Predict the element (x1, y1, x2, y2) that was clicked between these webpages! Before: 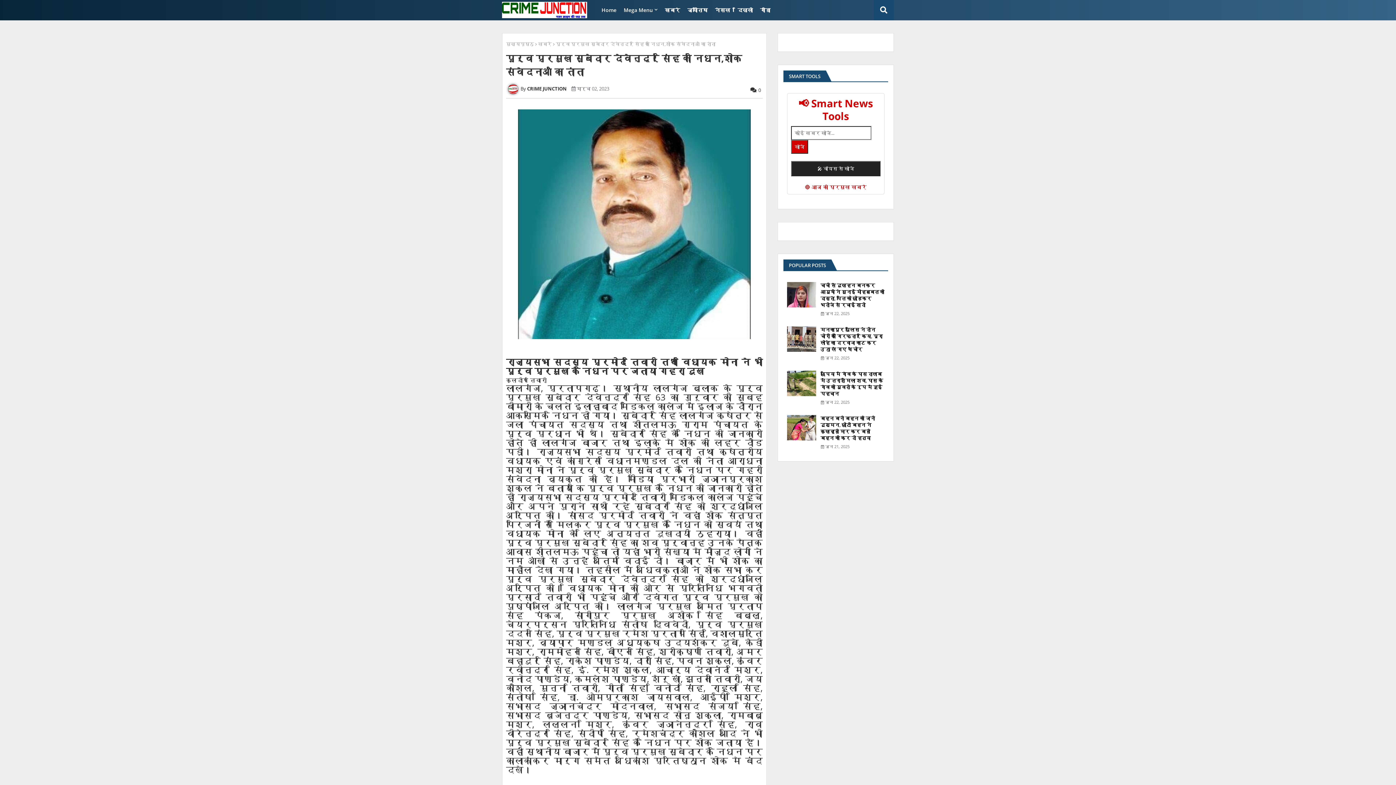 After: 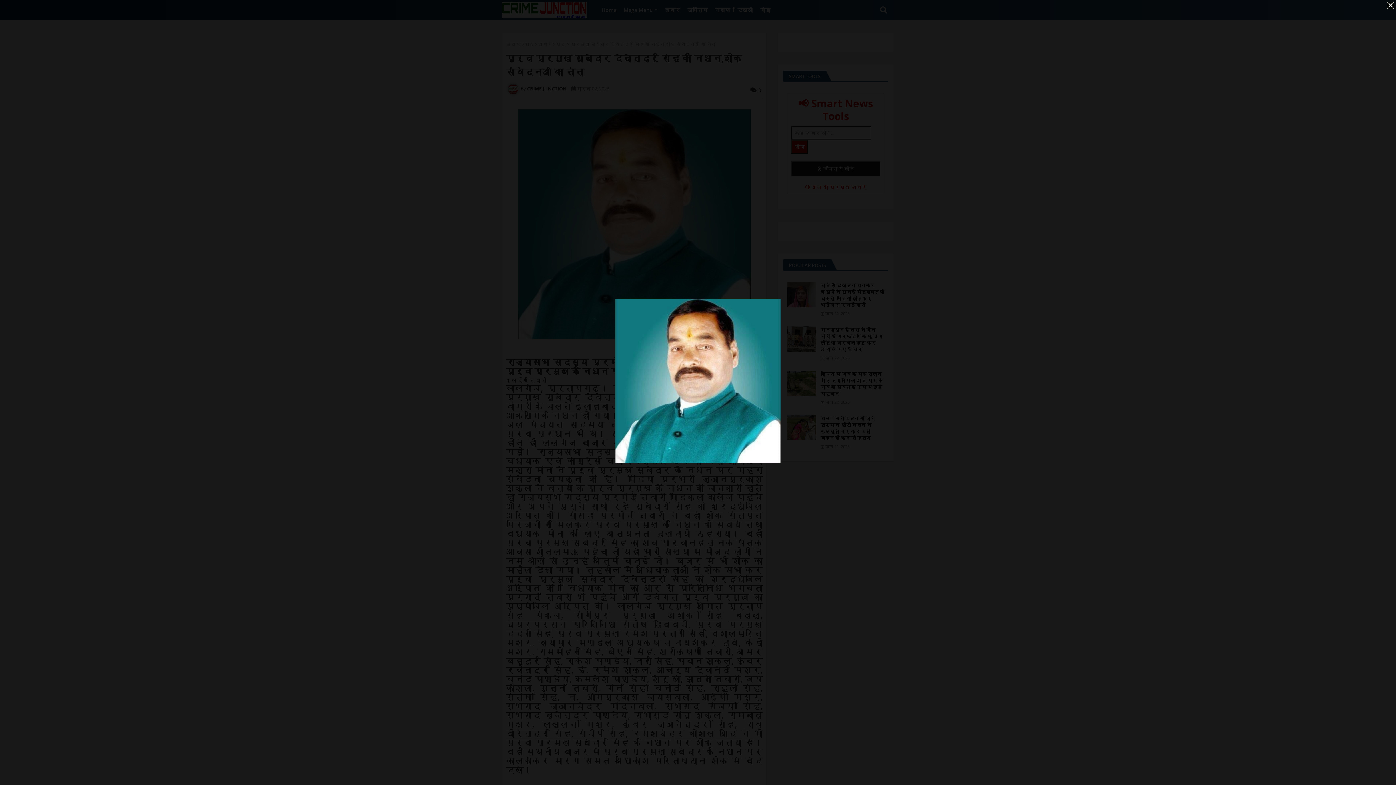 Action: bbox: (518, 333, 750, 340)